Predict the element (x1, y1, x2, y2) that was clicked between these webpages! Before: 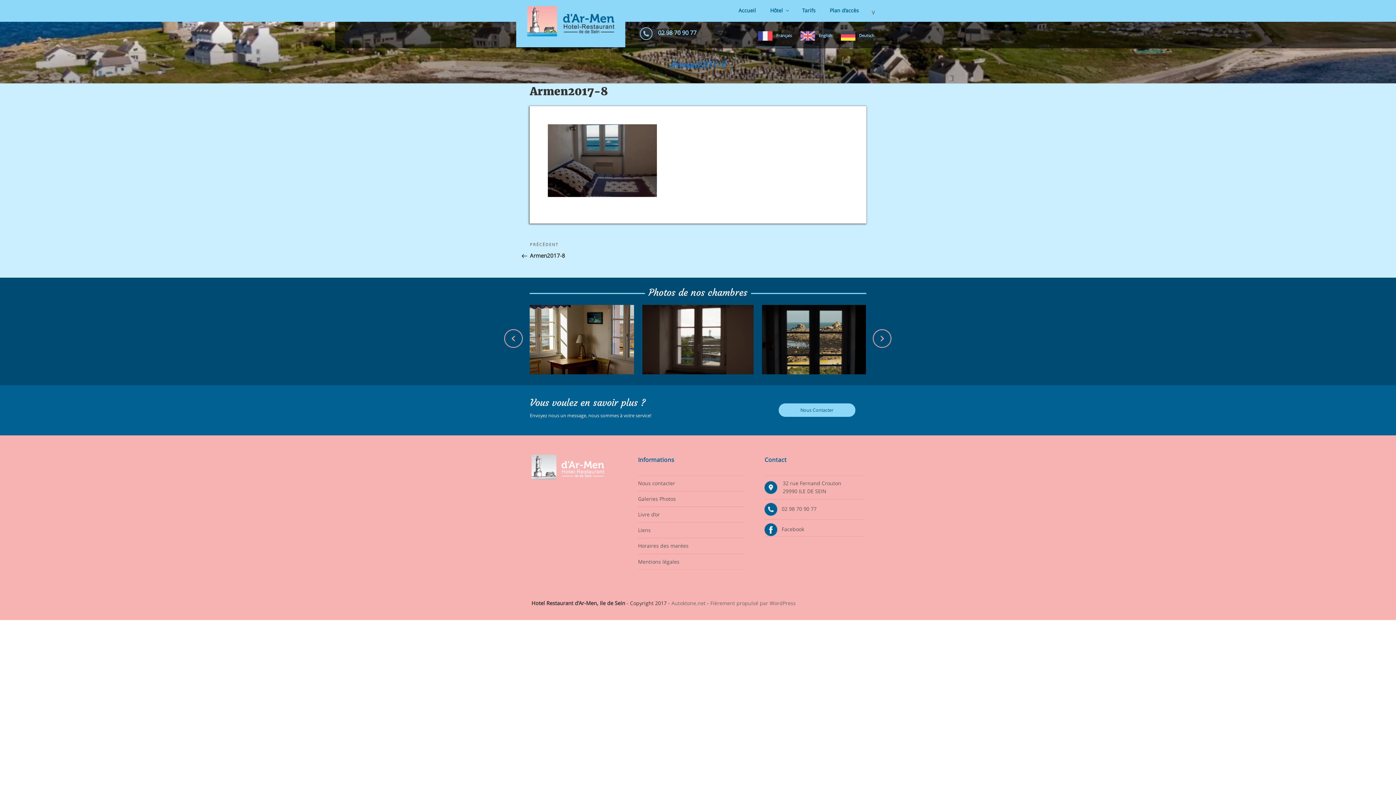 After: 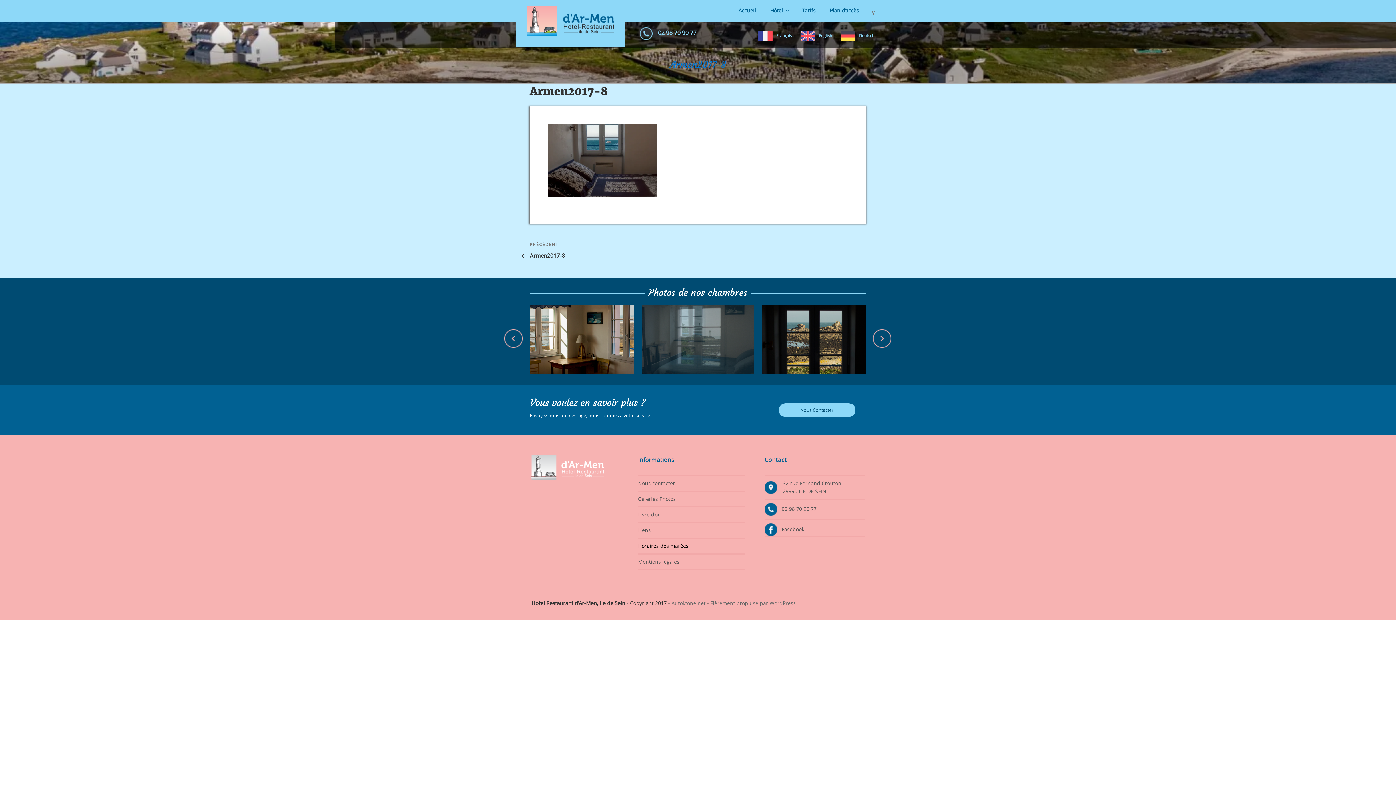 Action: bbox: (638, 542, 688, 549) label: Horaires des marées